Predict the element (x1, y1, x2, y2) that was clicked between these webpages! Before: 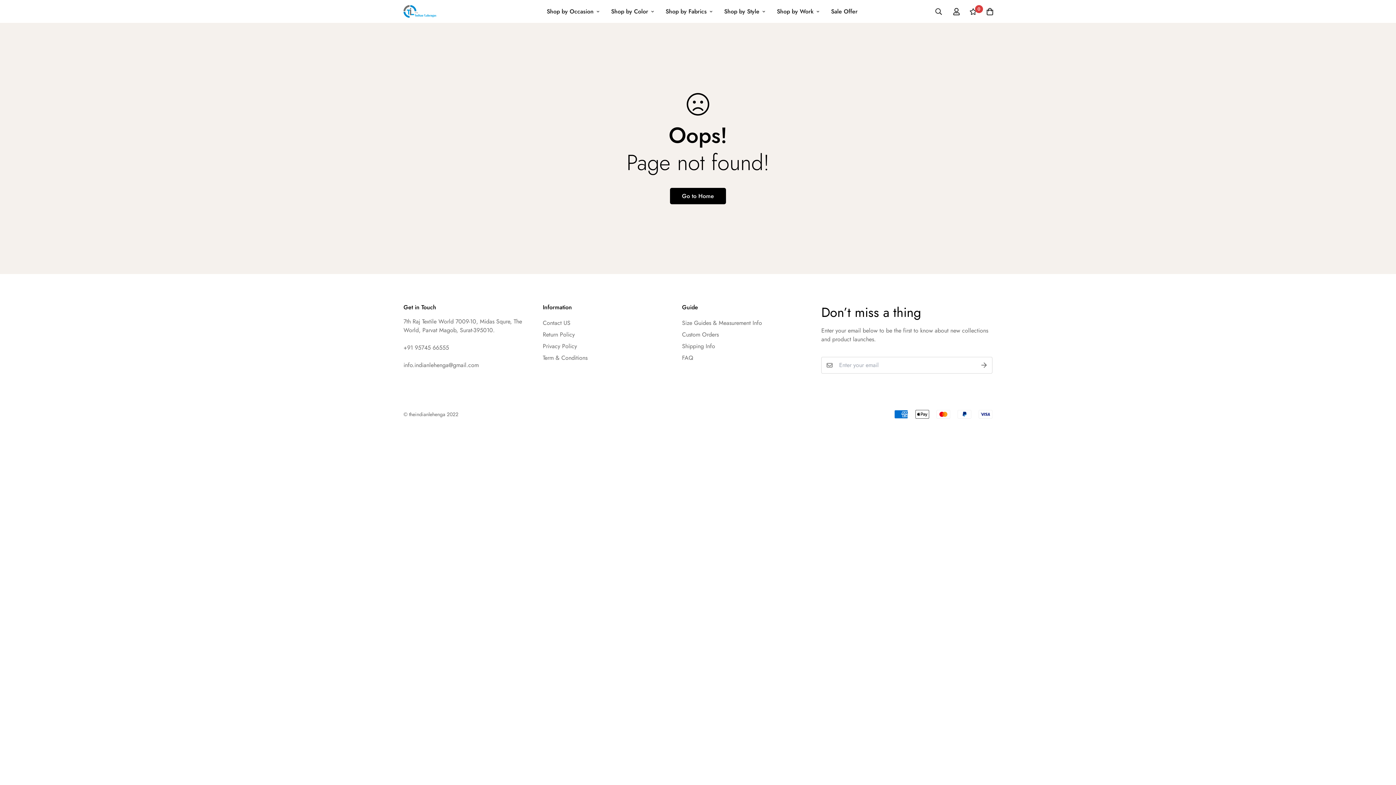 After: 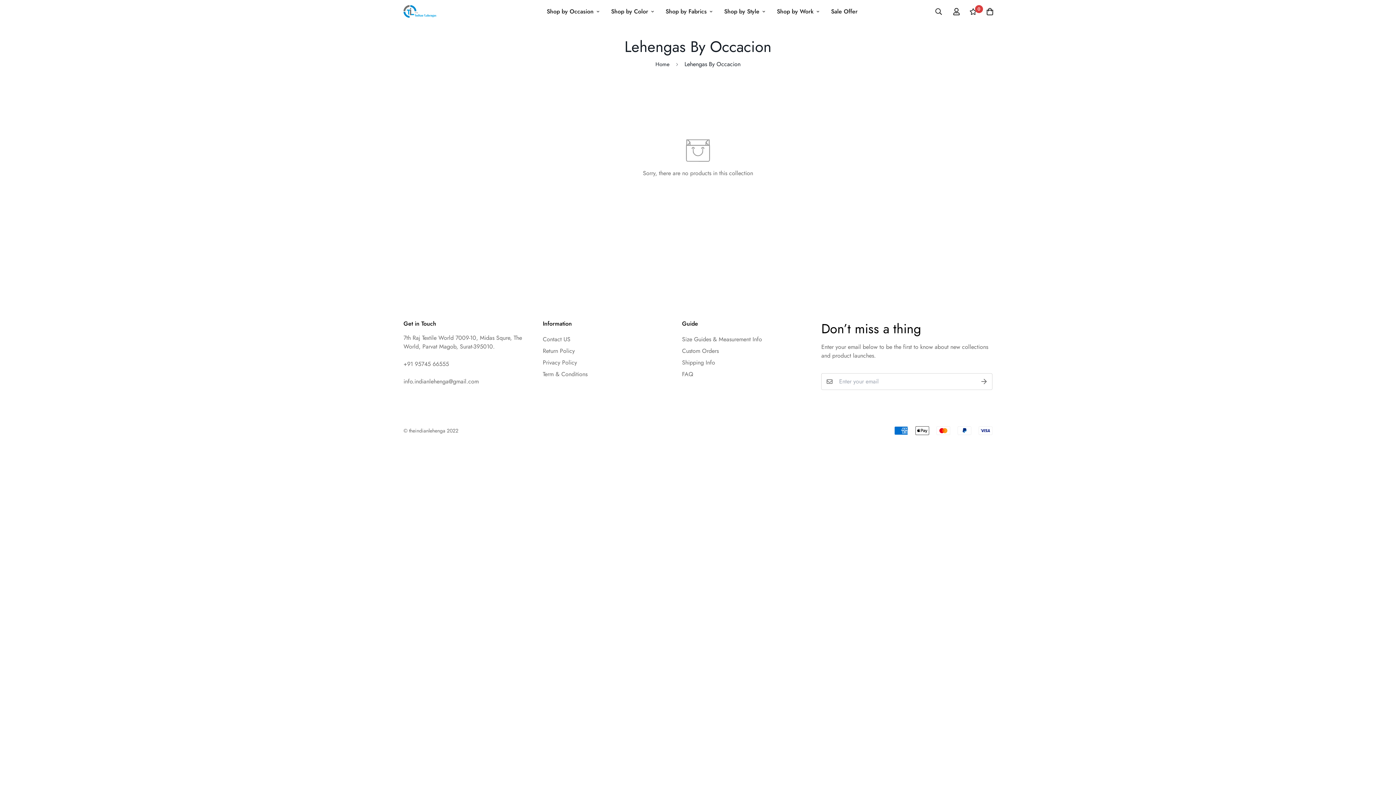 Action: bbox: (541, 0, 605, 22) label: Shop by Occasion